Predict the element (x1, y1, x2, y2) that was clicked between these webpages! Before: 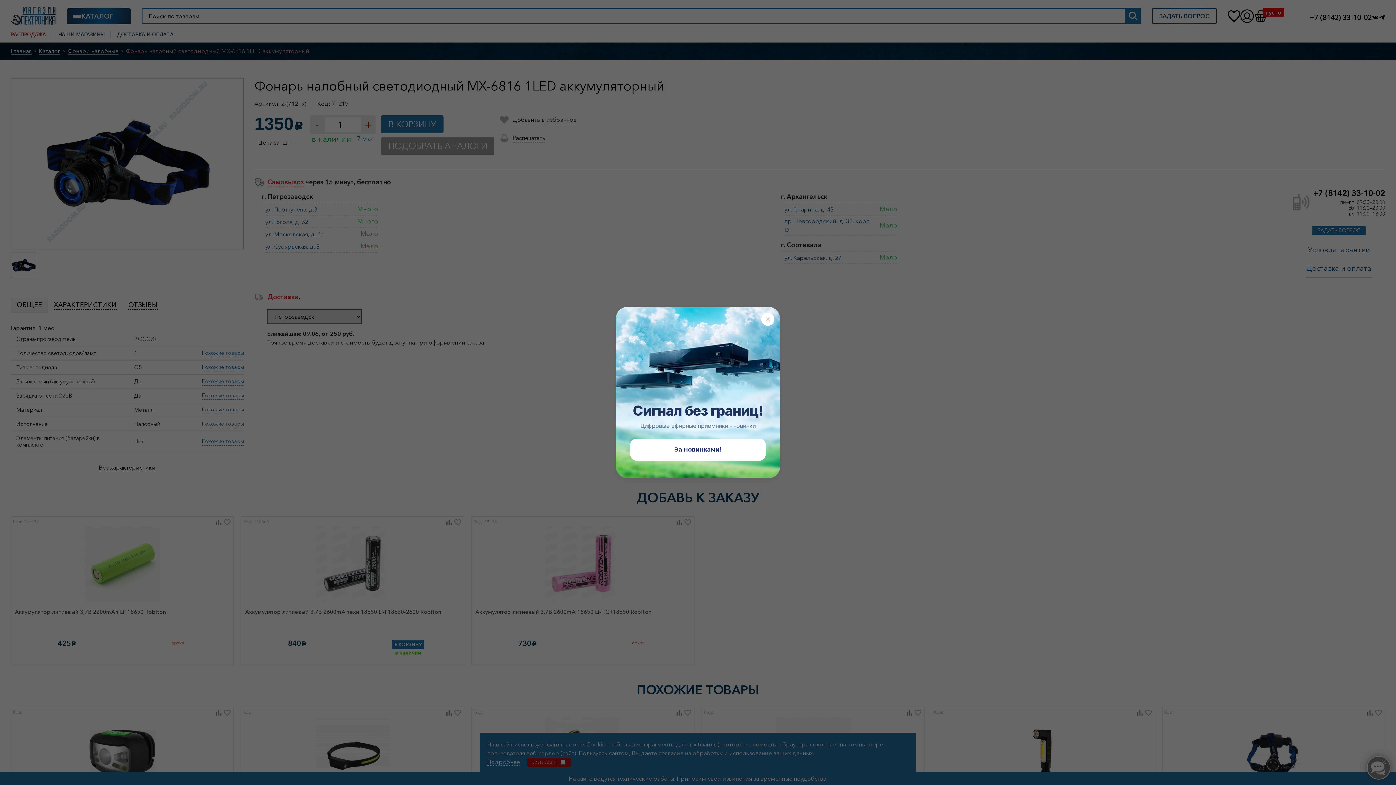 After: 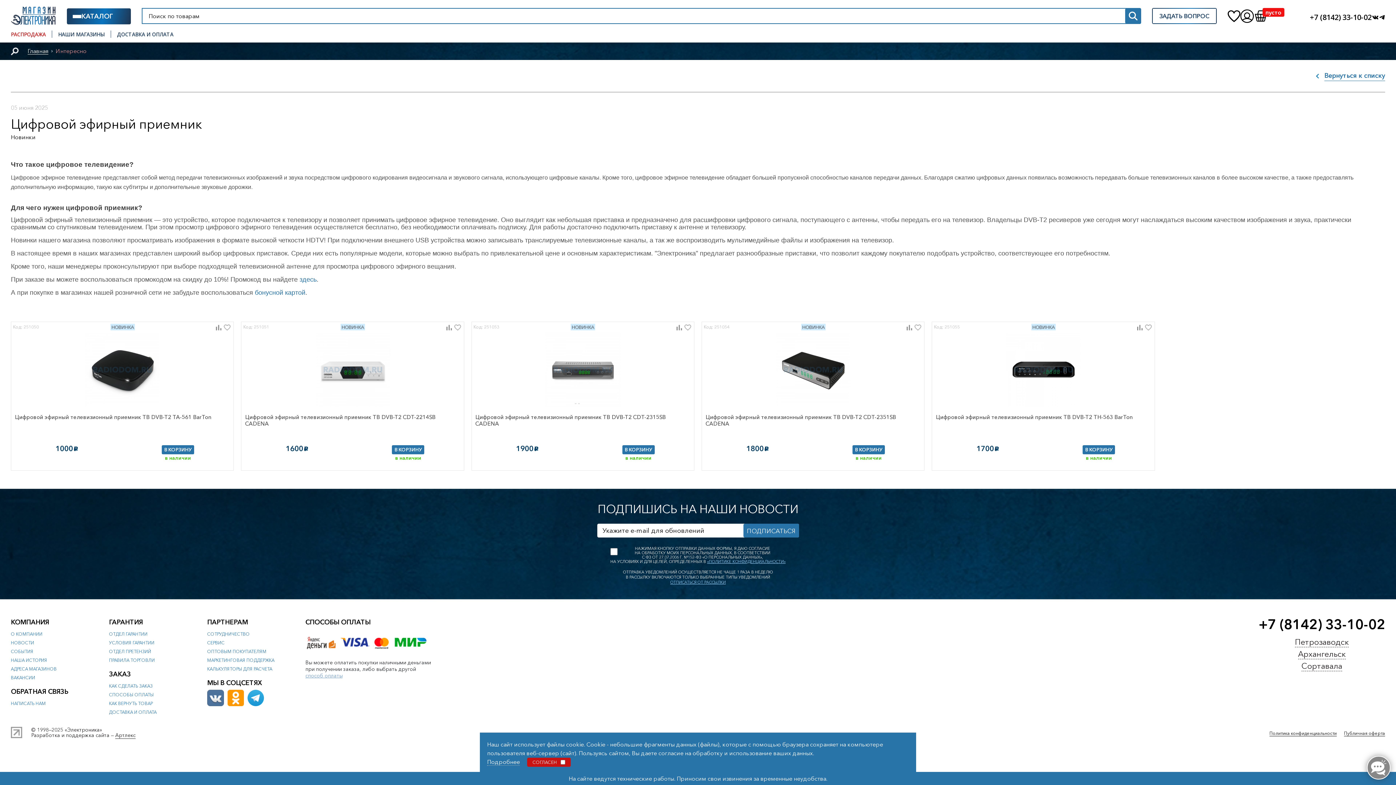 Action: label: За новинками! bbox: (630, 439, 765, 460)